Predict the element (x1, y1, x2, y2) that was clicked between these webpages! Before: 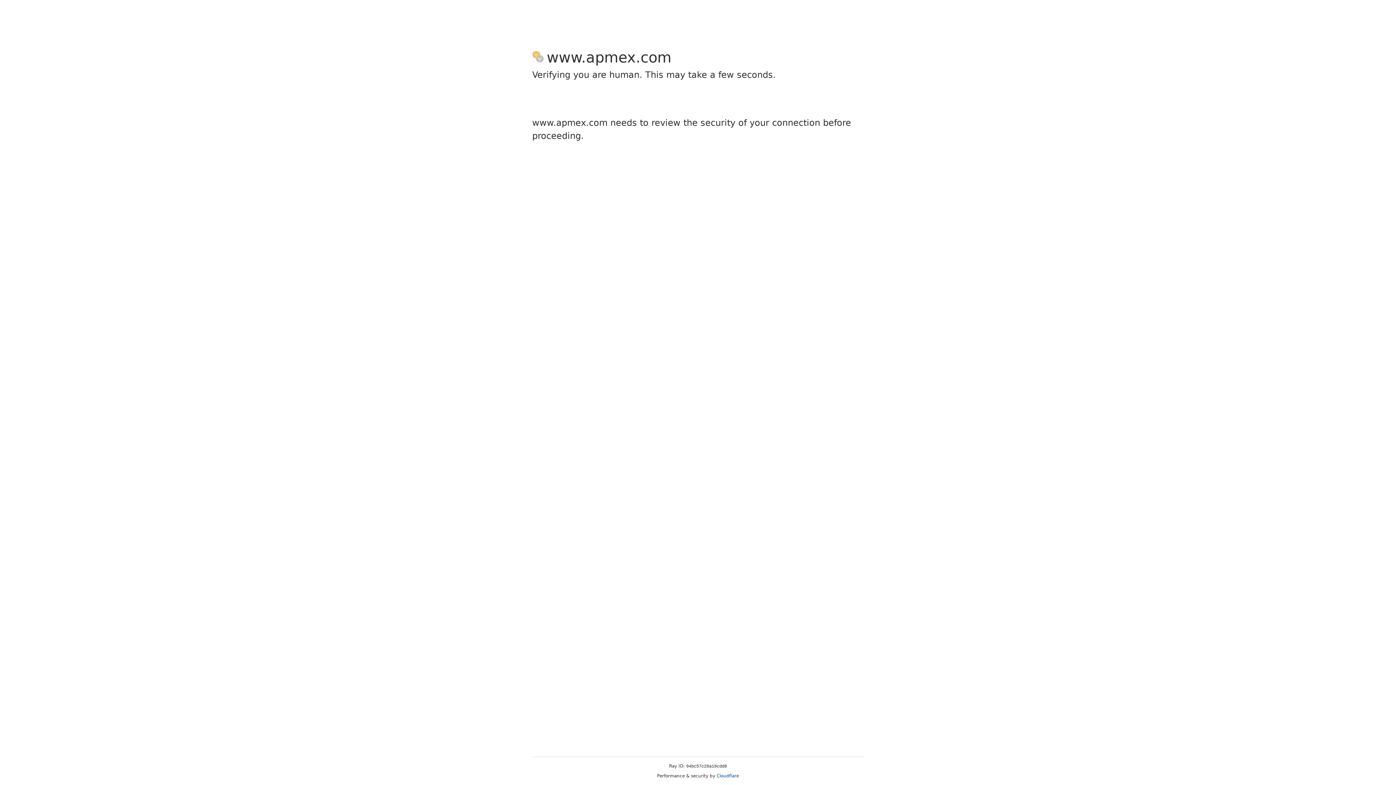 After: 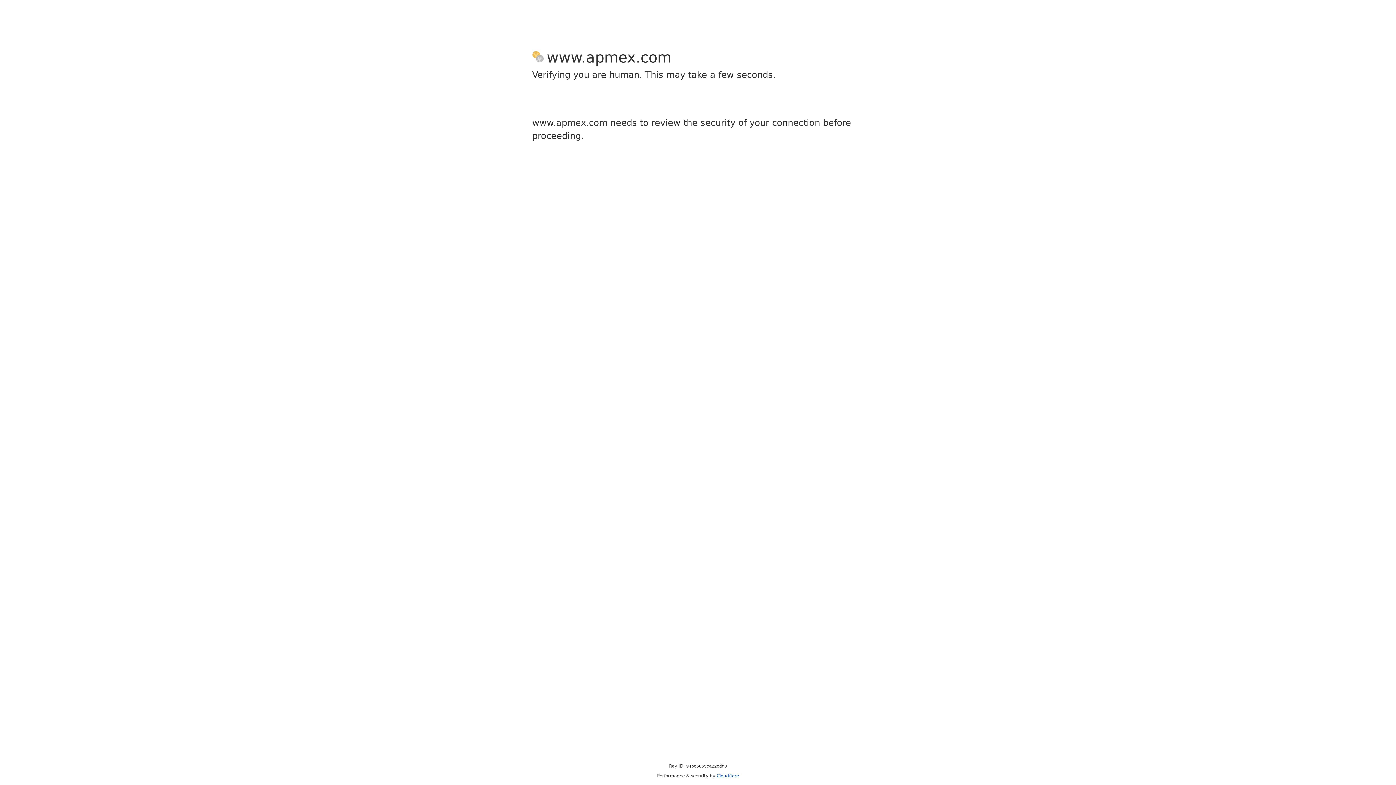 Action: bbox: (716, 773, 739, 778) label: Cloudflare